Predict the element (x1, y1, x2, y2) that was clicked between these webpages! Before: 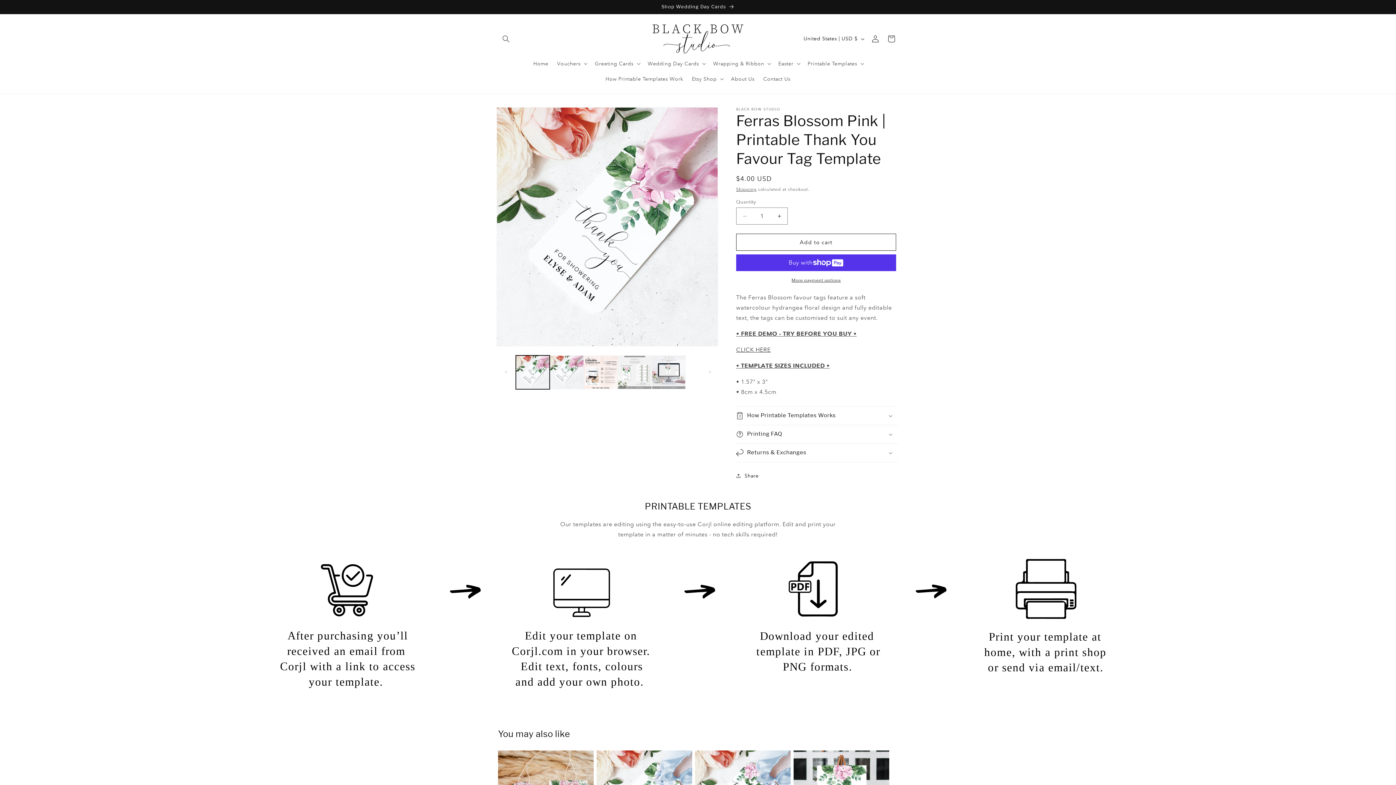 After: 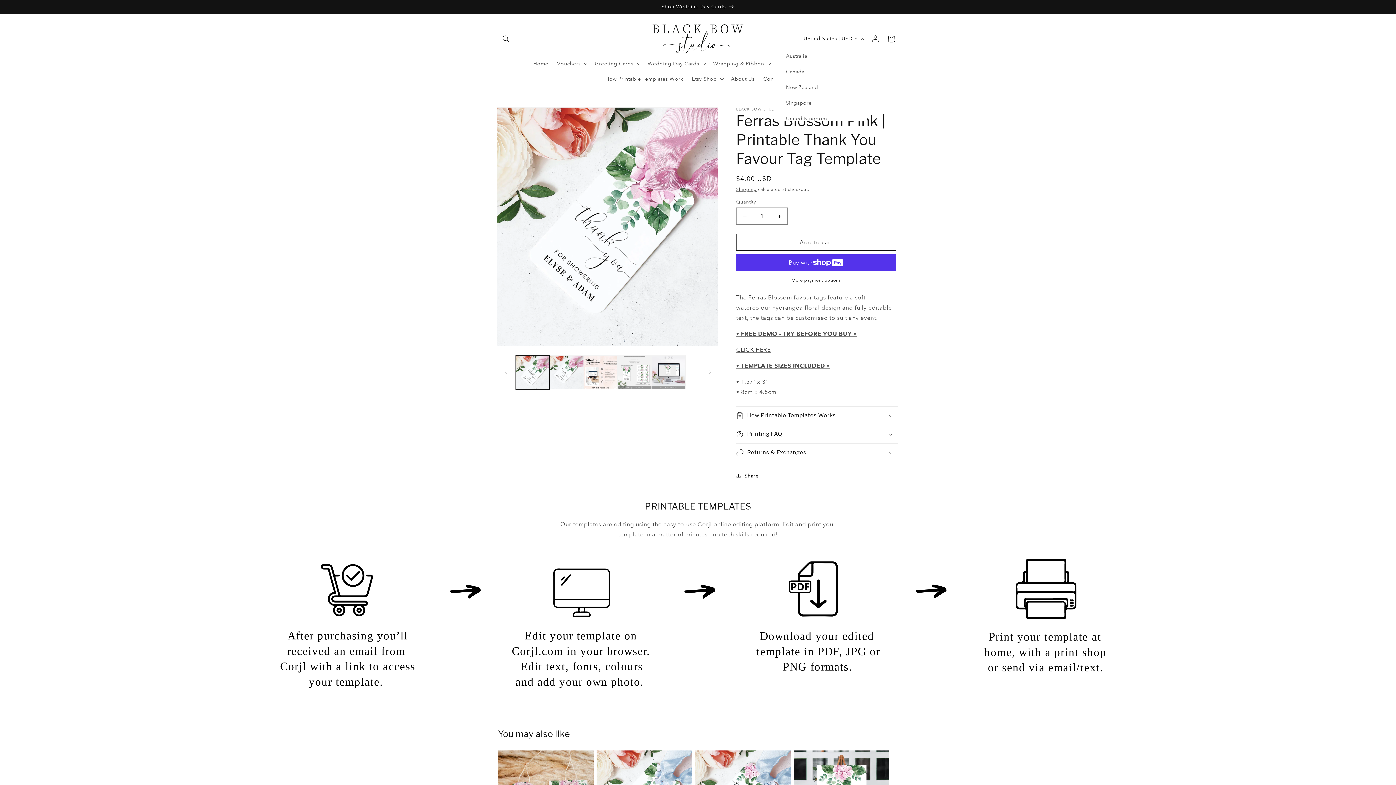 Action: bbox: (799, 31, 867, 45) label: United States | USD $